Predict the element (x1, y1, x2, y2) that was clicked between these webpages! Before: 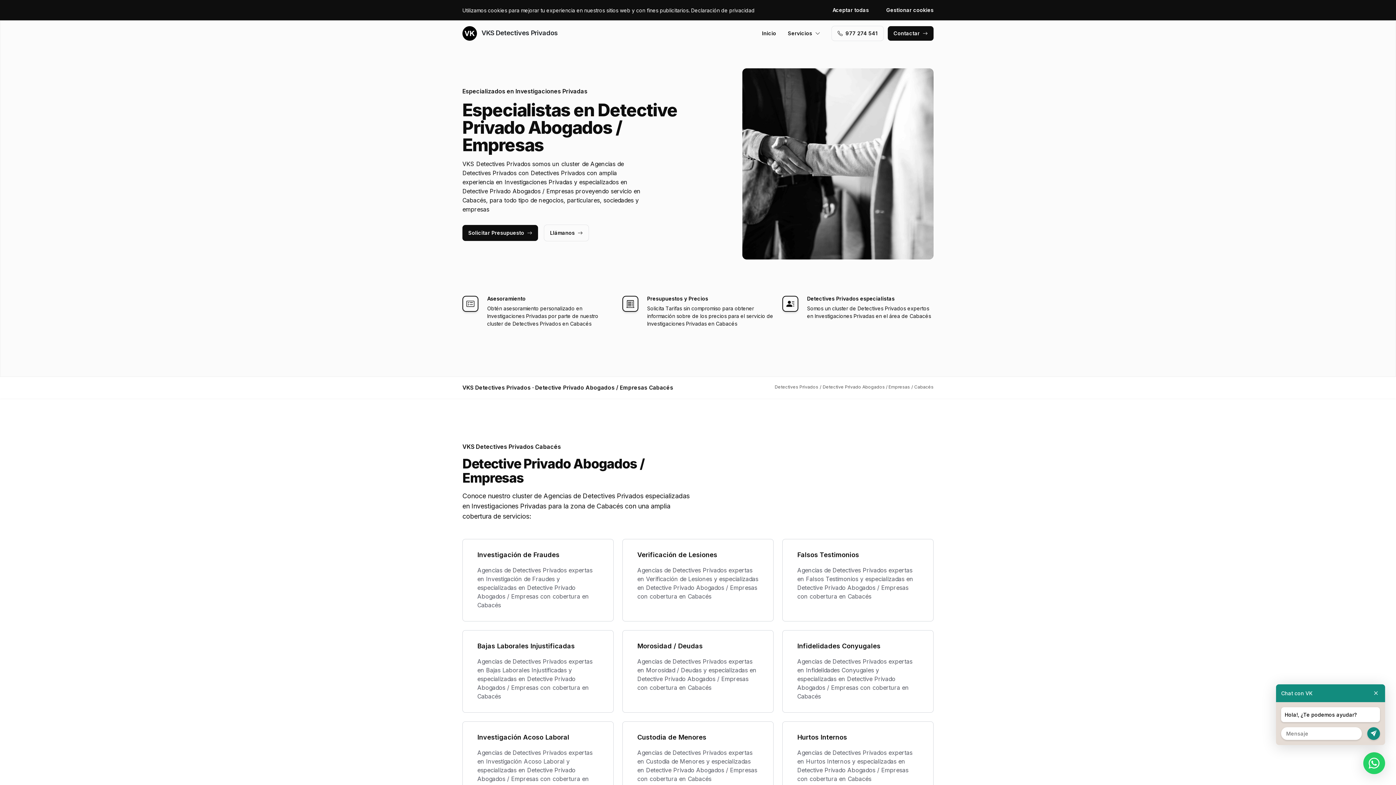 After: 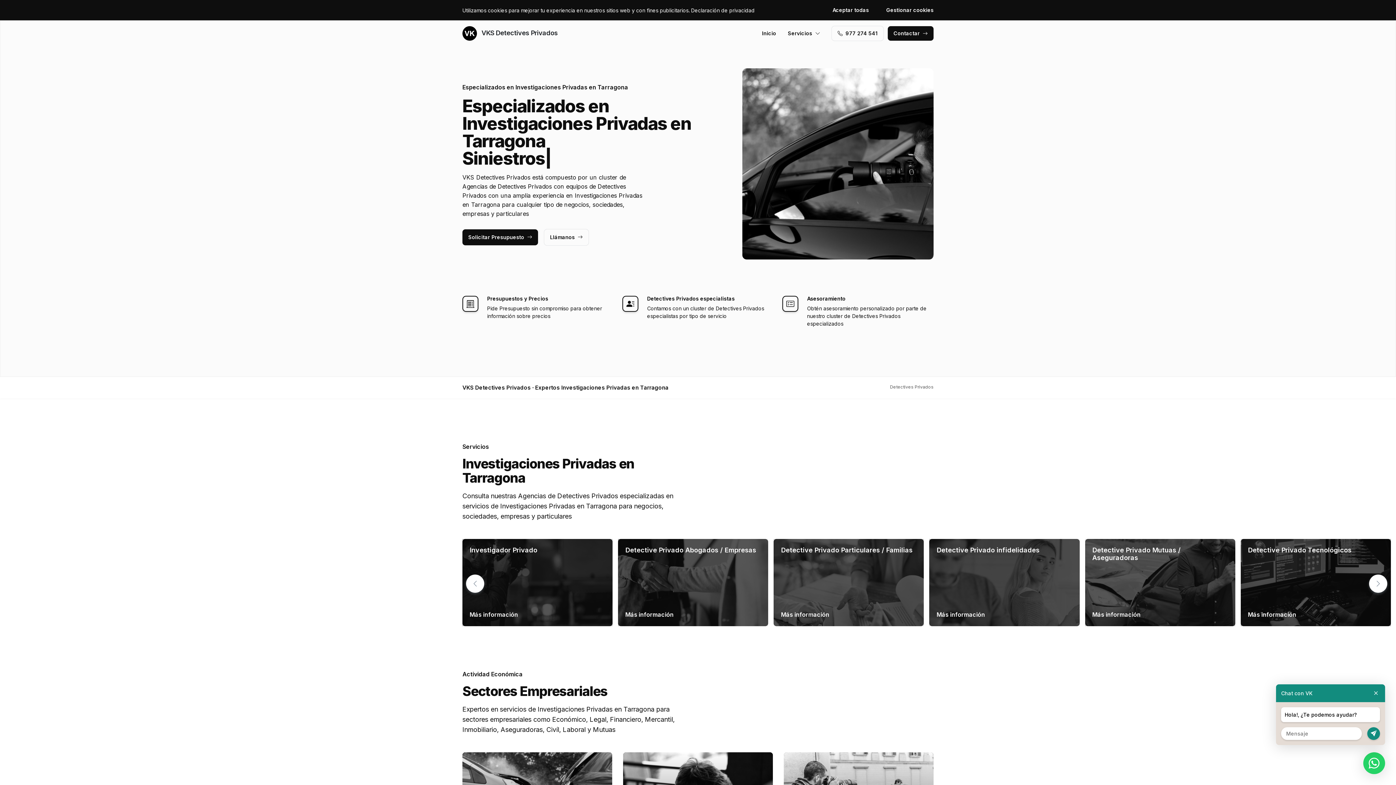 Action: bbox: (774, 384, 818, 389) label: Detectives Privados